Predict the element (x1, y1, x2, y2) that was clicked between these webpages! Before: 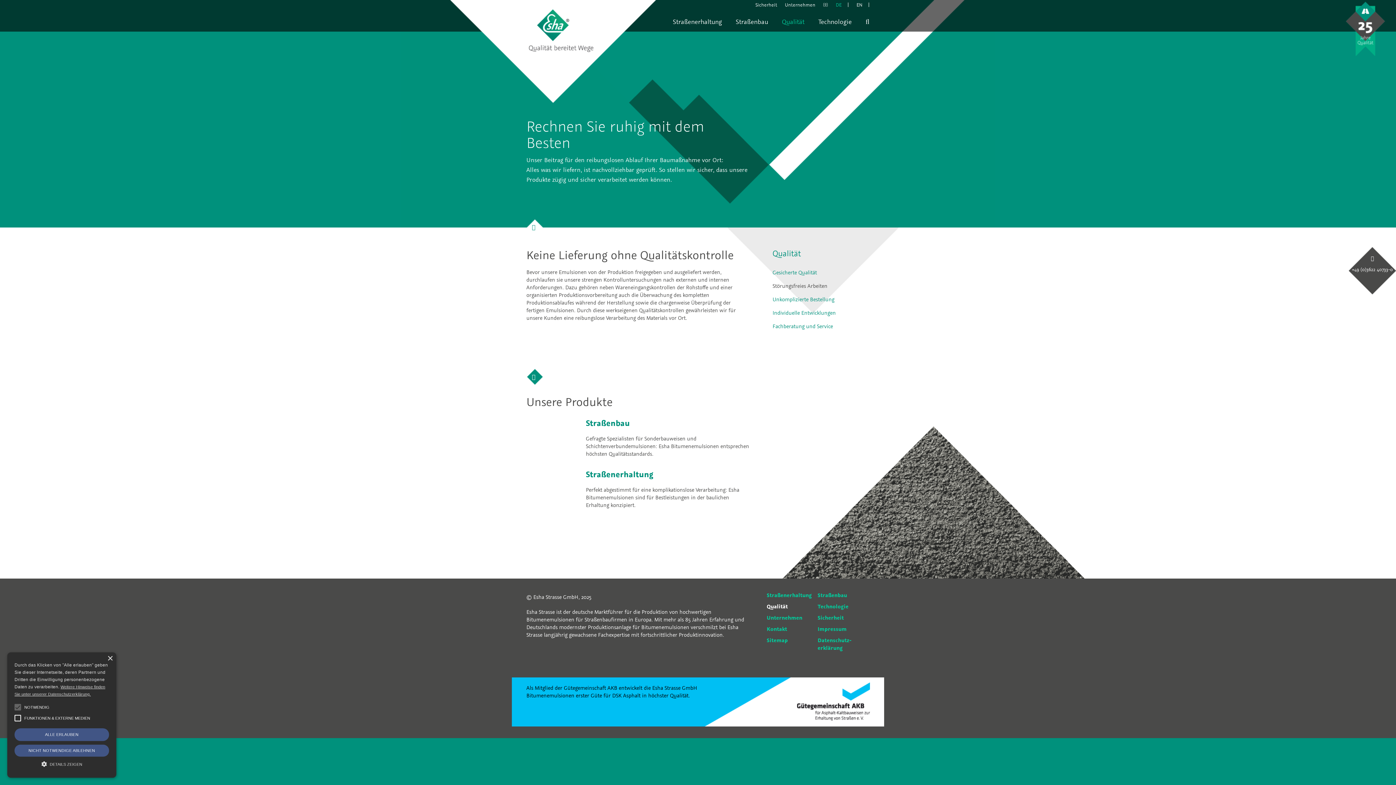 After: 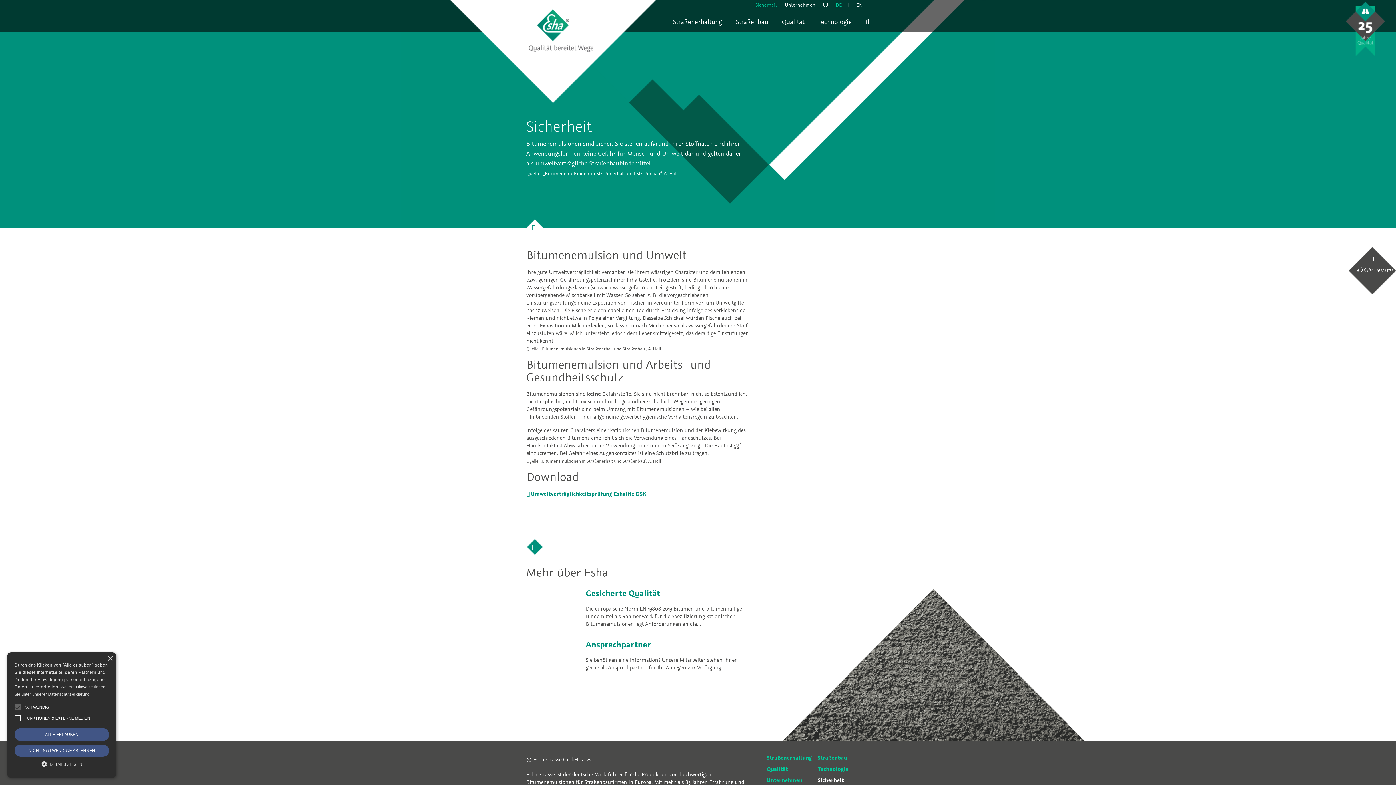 Action: label: Sicherheit bbox: (817, 615, 844, 621)